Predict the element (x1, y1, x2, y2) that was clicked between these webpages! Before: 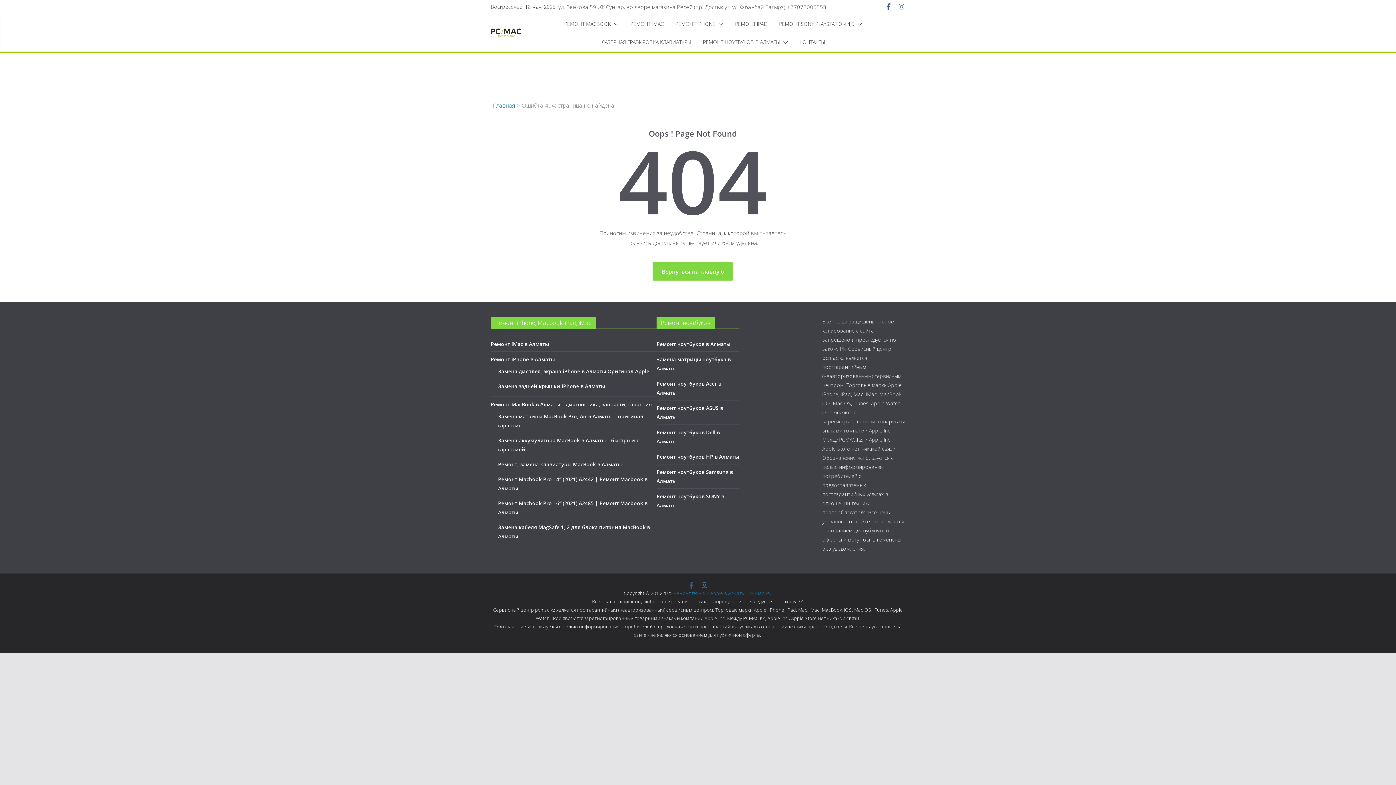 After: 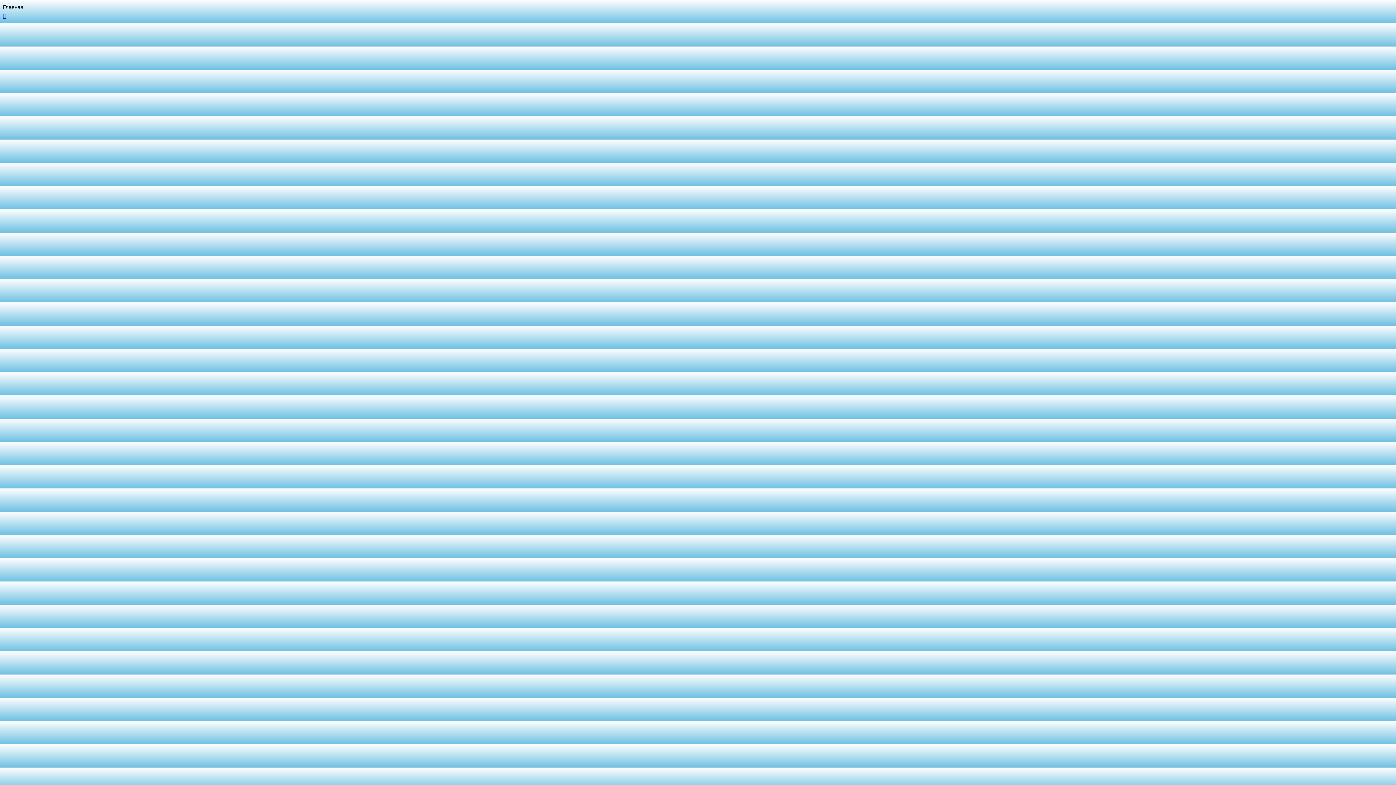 Action: label: Главная bbox: (493, 101, 515, 109)